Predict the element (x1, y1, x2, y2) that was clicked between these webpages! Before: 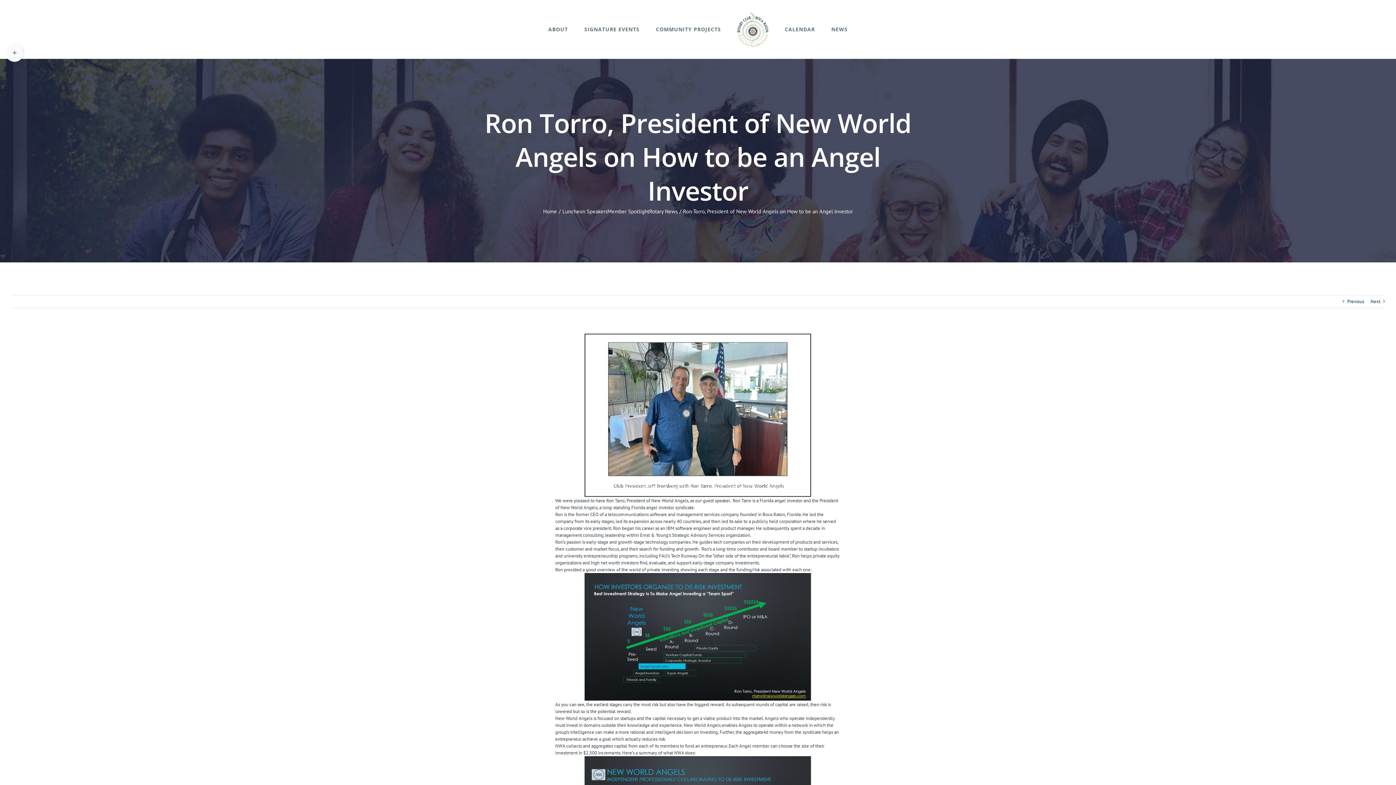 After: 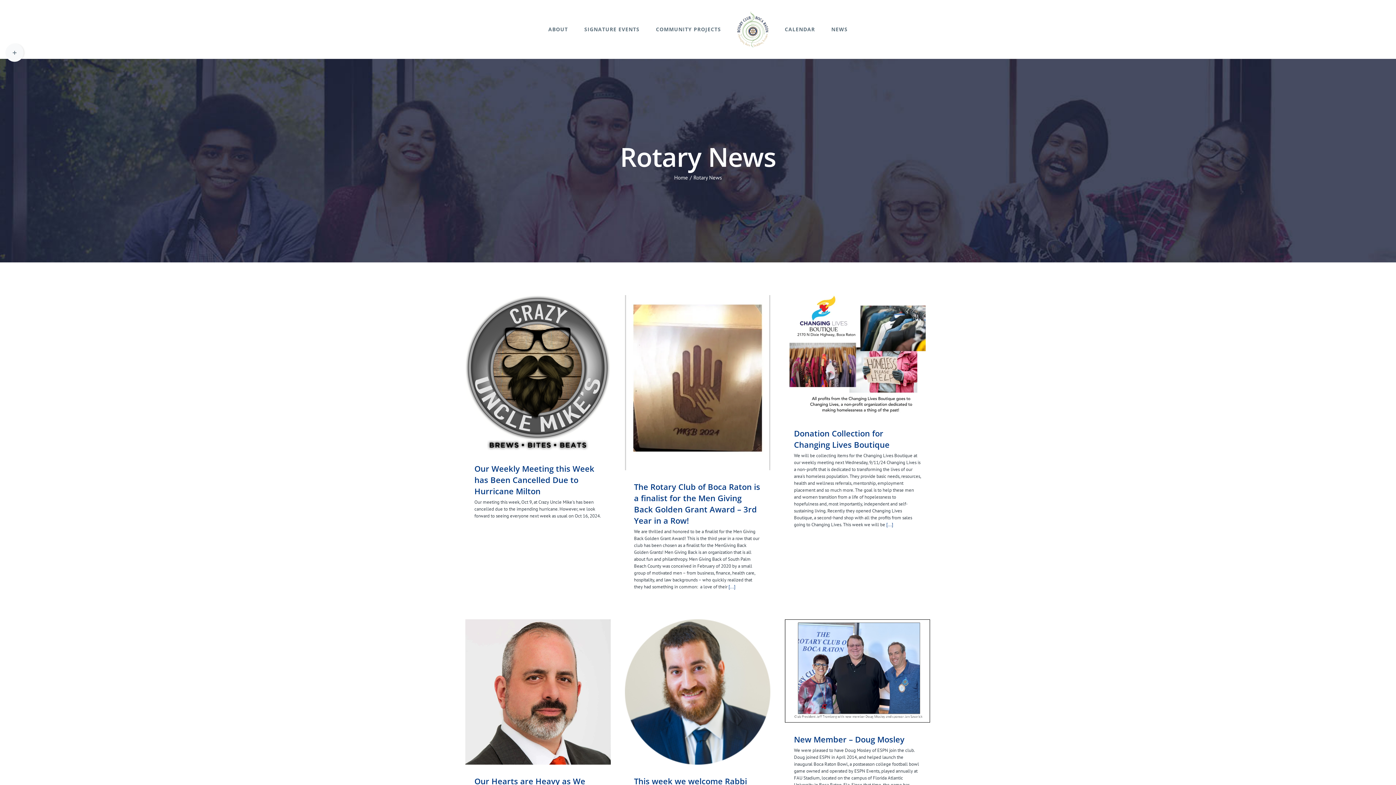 Action: label: Rotary News bbox: (649, 207, 677, 214)